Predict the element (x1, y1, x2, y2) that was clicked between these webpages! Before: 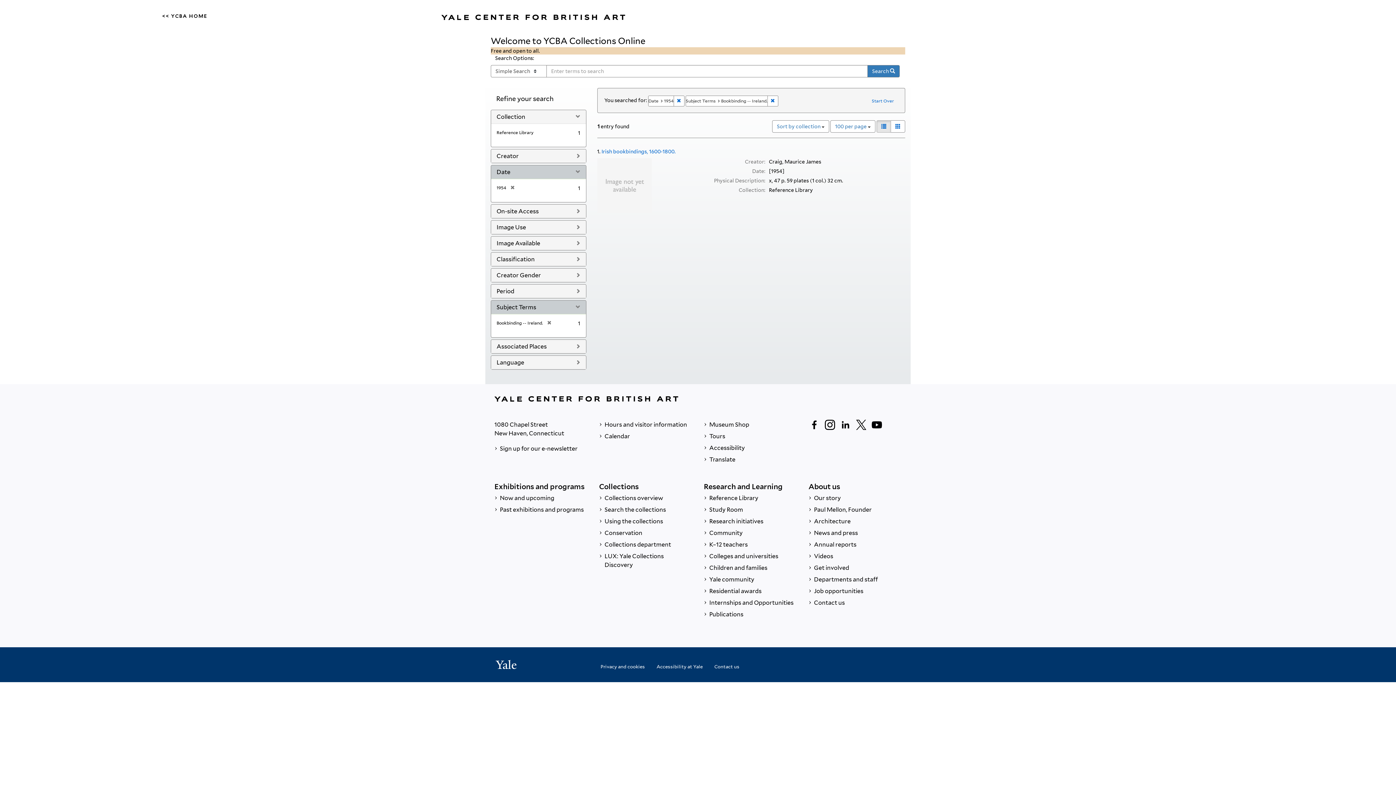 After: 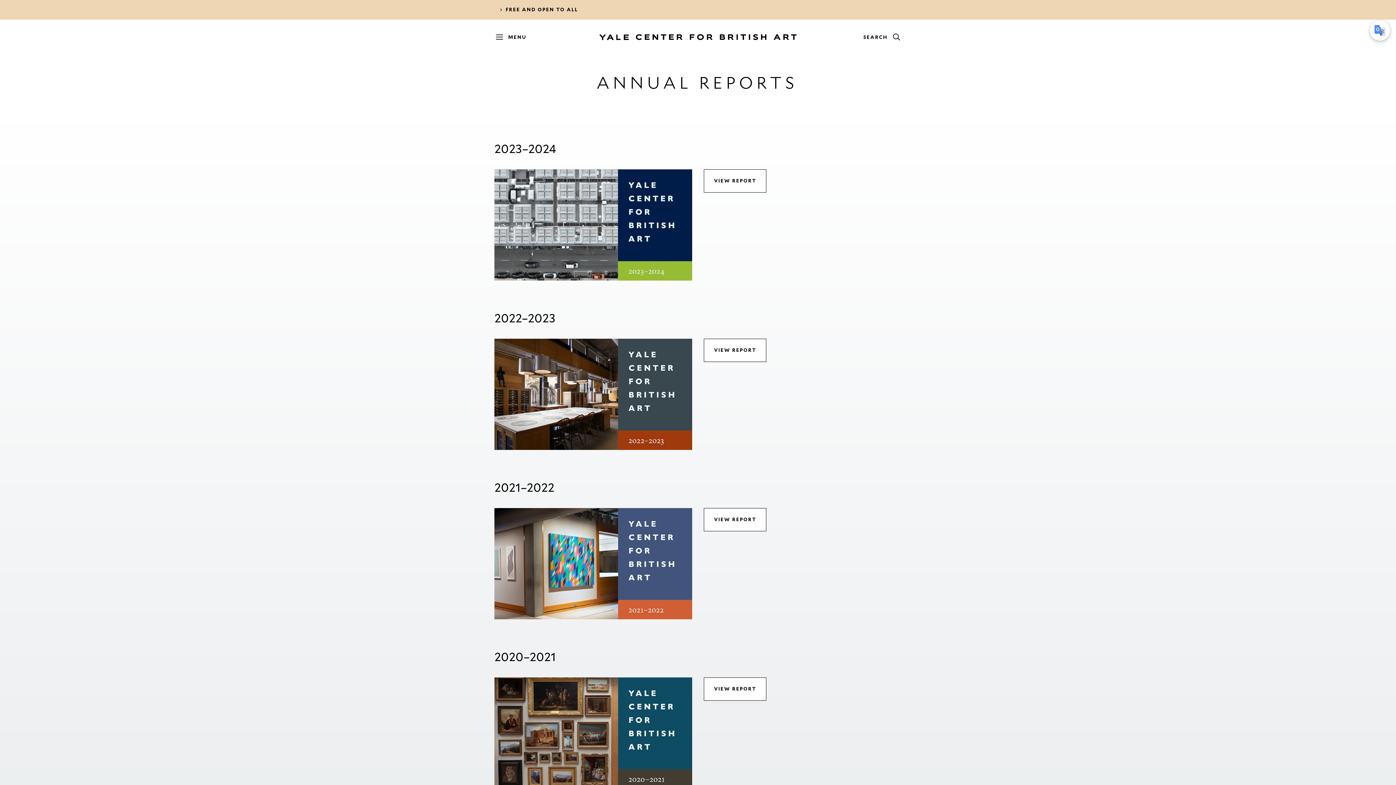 Action: bbox: (808, 539, 901, 550) label:  Annual reports